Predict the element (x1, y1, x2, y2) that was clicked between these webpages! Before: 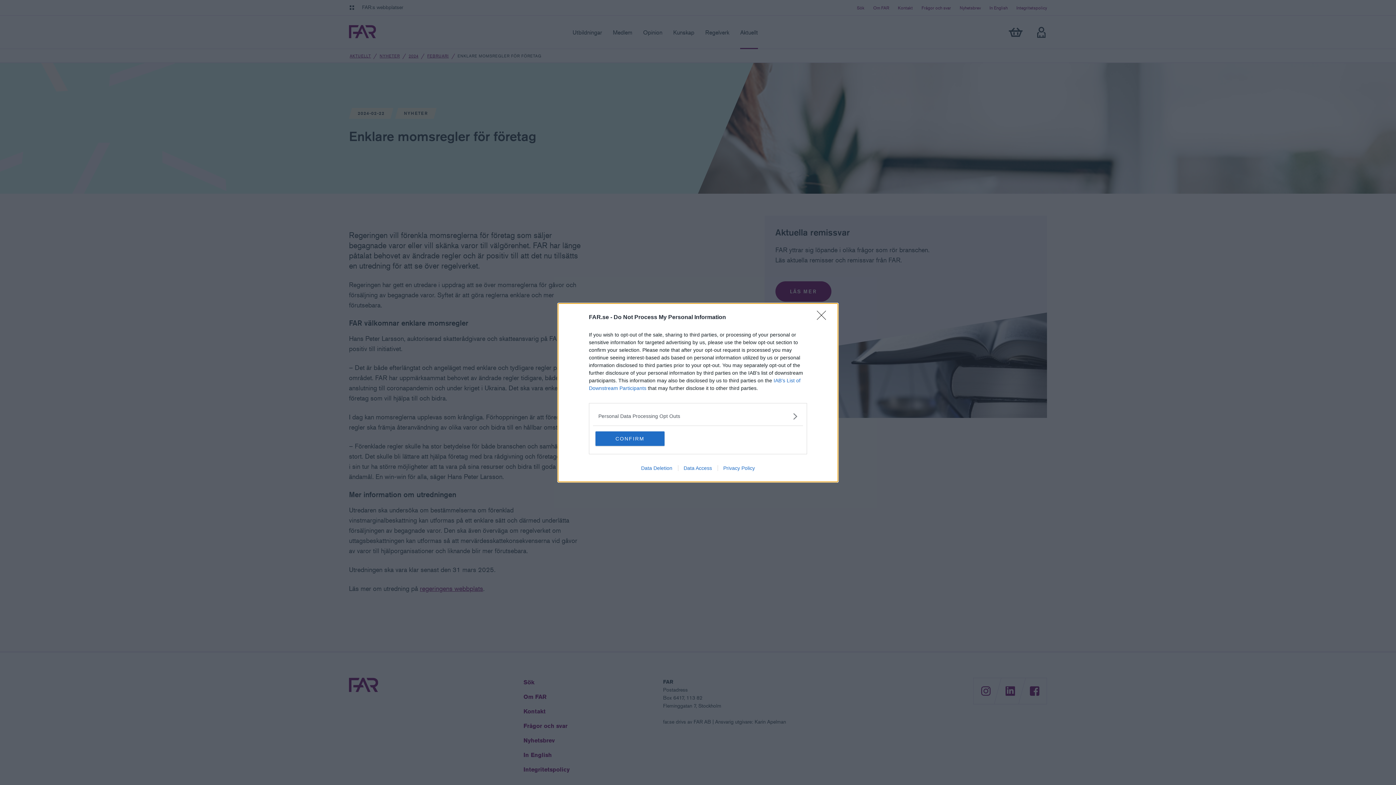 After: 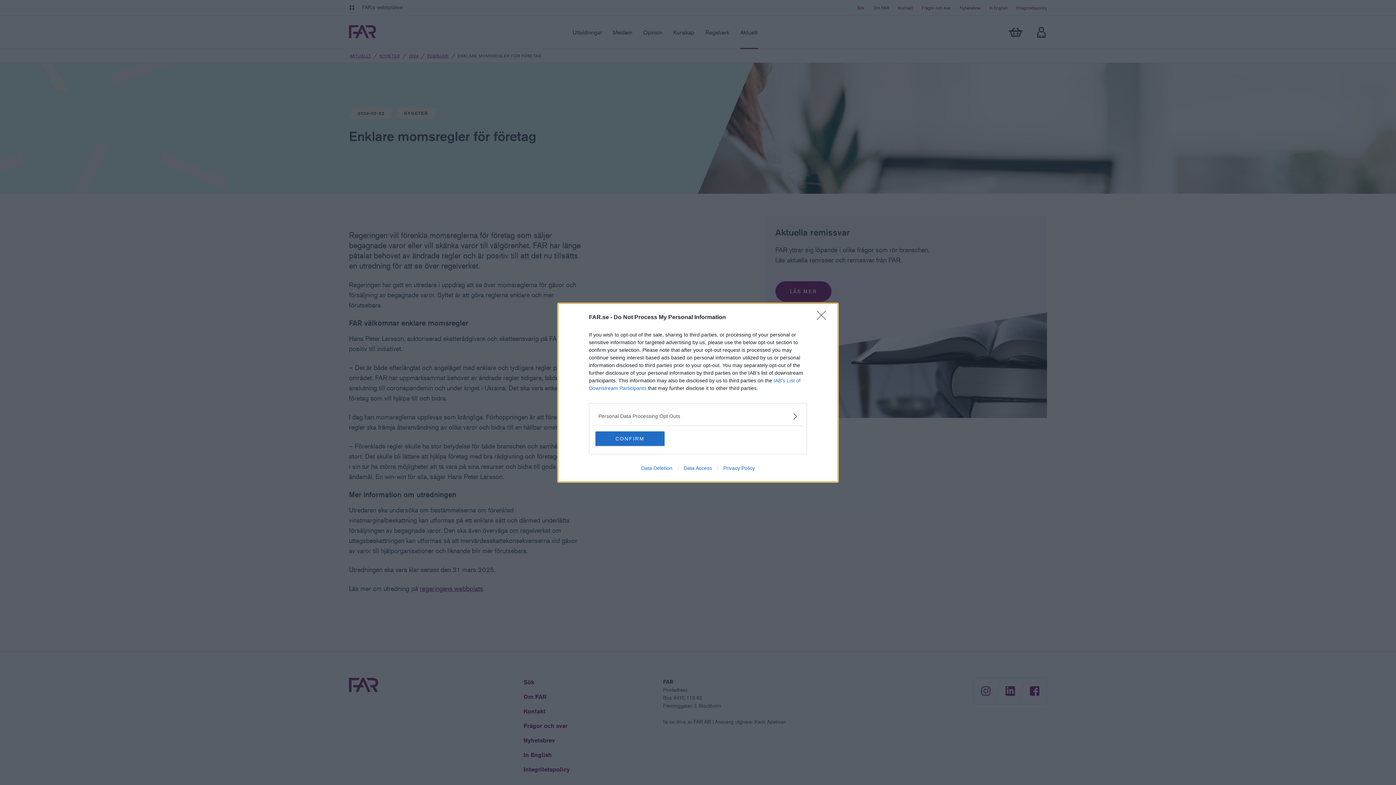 Action: bbox: (635, 465, 678, 471) label: Data Deletion